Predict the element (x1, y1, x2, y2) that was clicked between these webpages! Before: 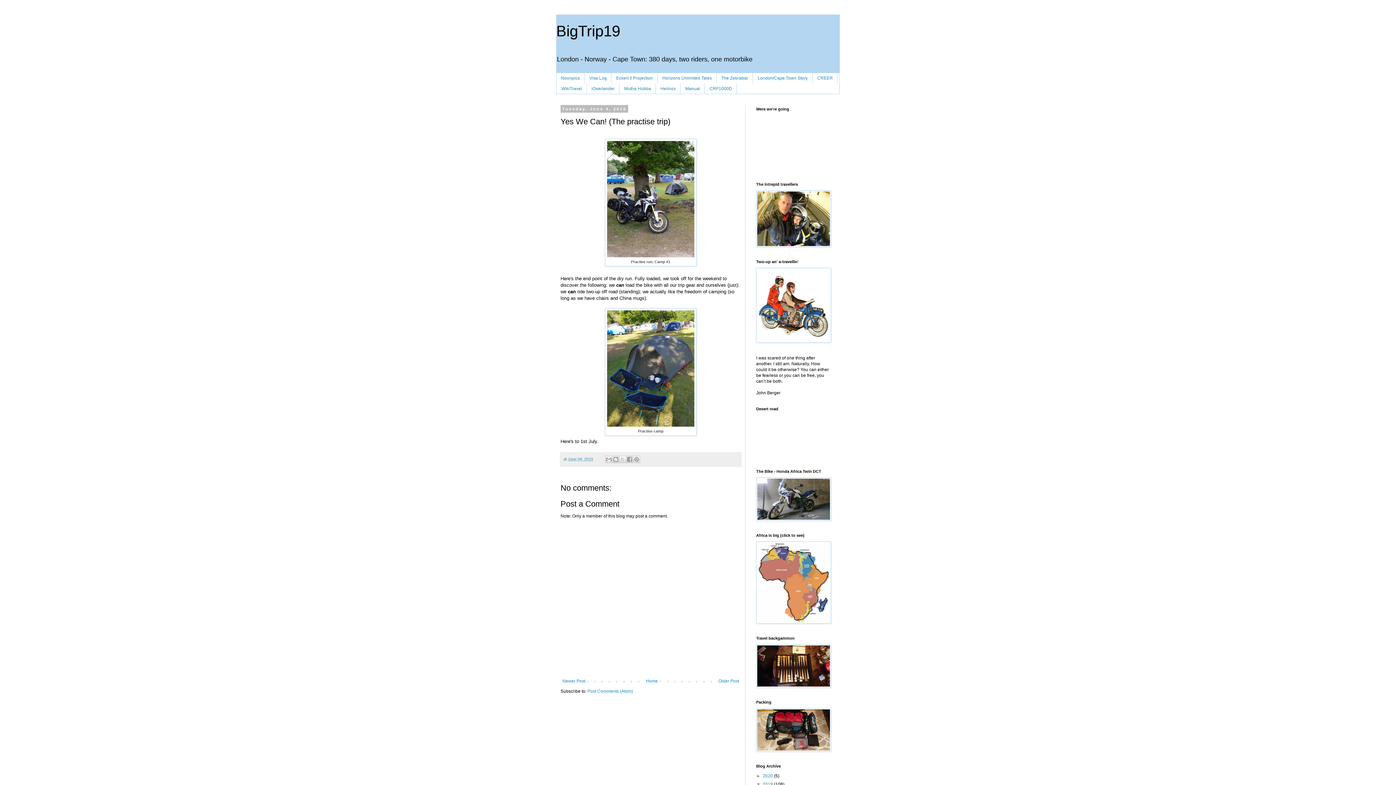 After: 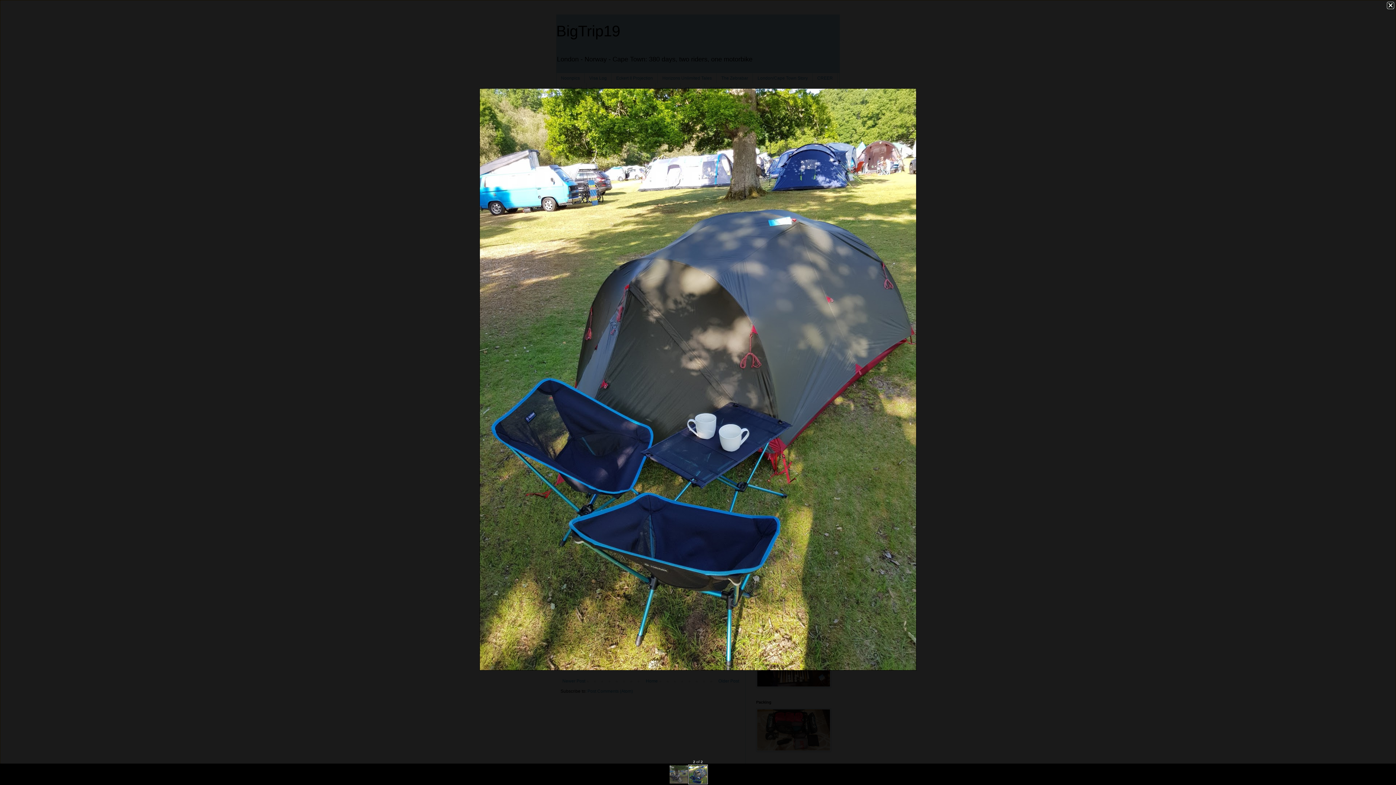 Action: bbox: (607, 422, 694, 428)